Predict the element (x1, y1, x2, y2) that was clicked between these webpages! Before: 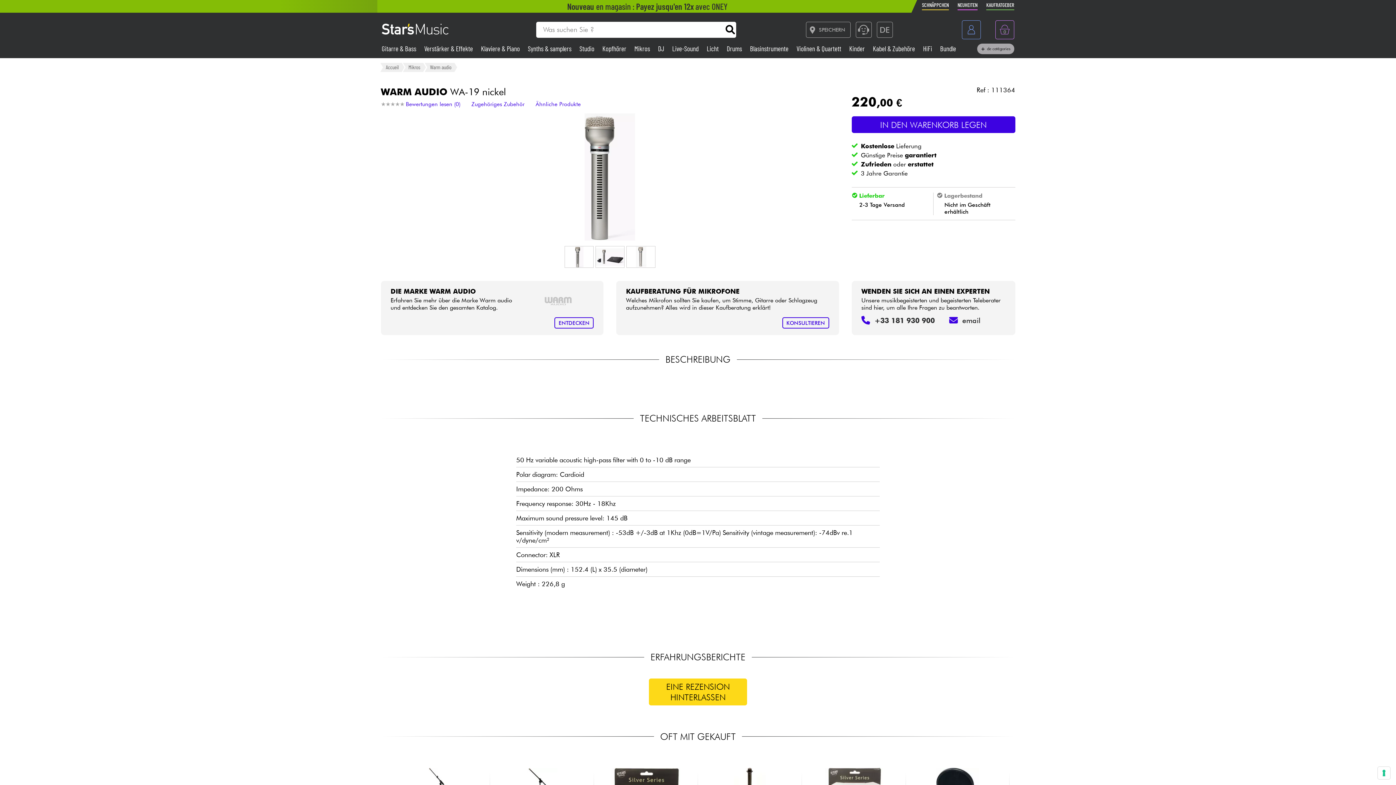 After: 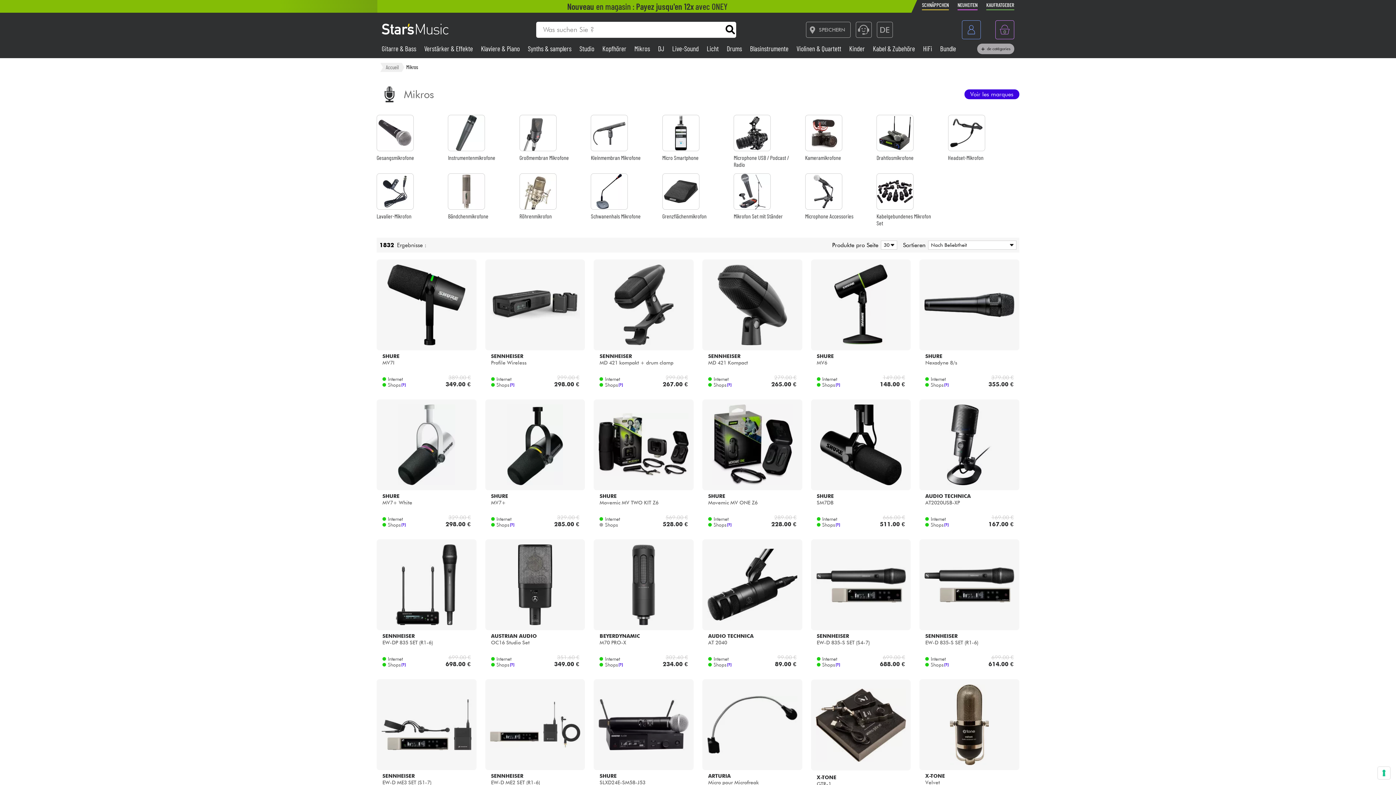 Action: label: Mikros bbox: (404, 62, 424, 72)